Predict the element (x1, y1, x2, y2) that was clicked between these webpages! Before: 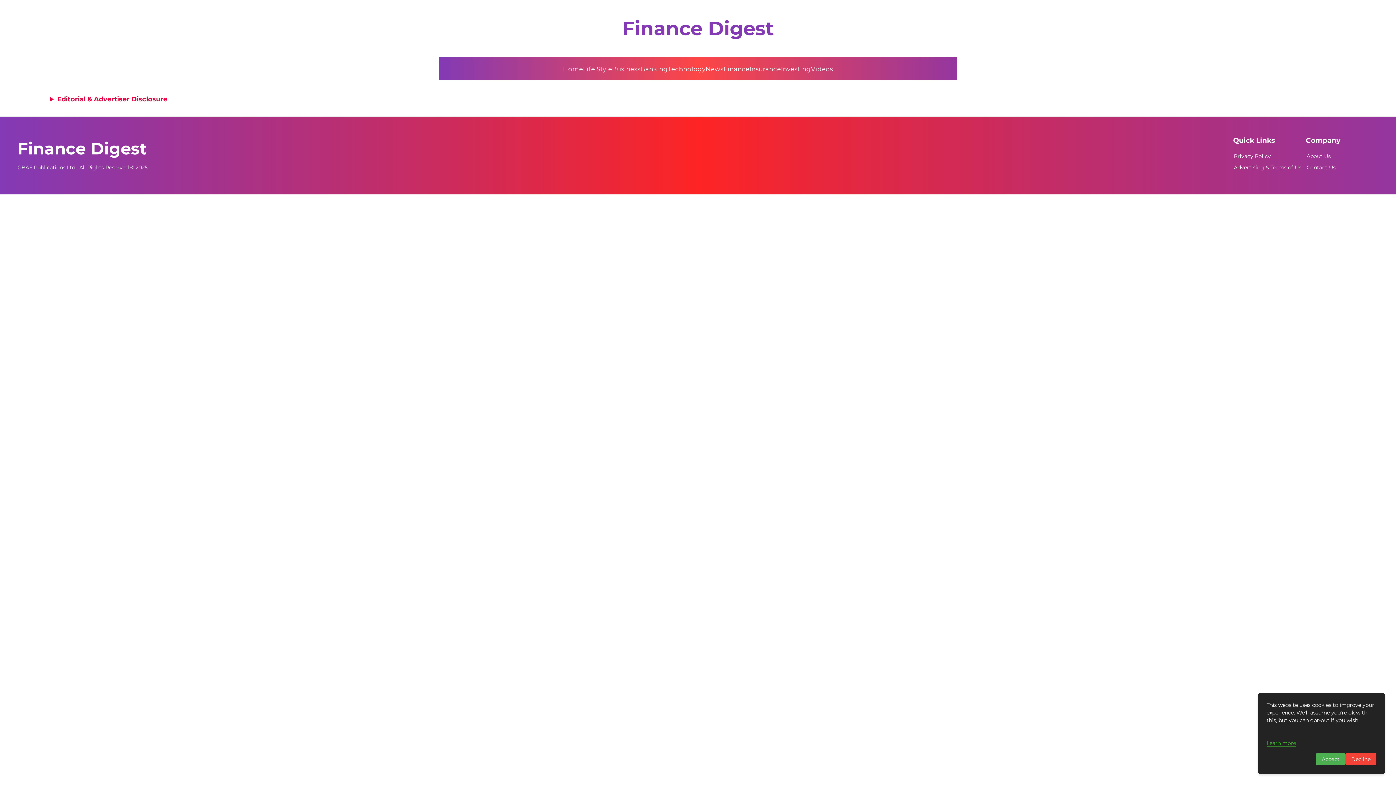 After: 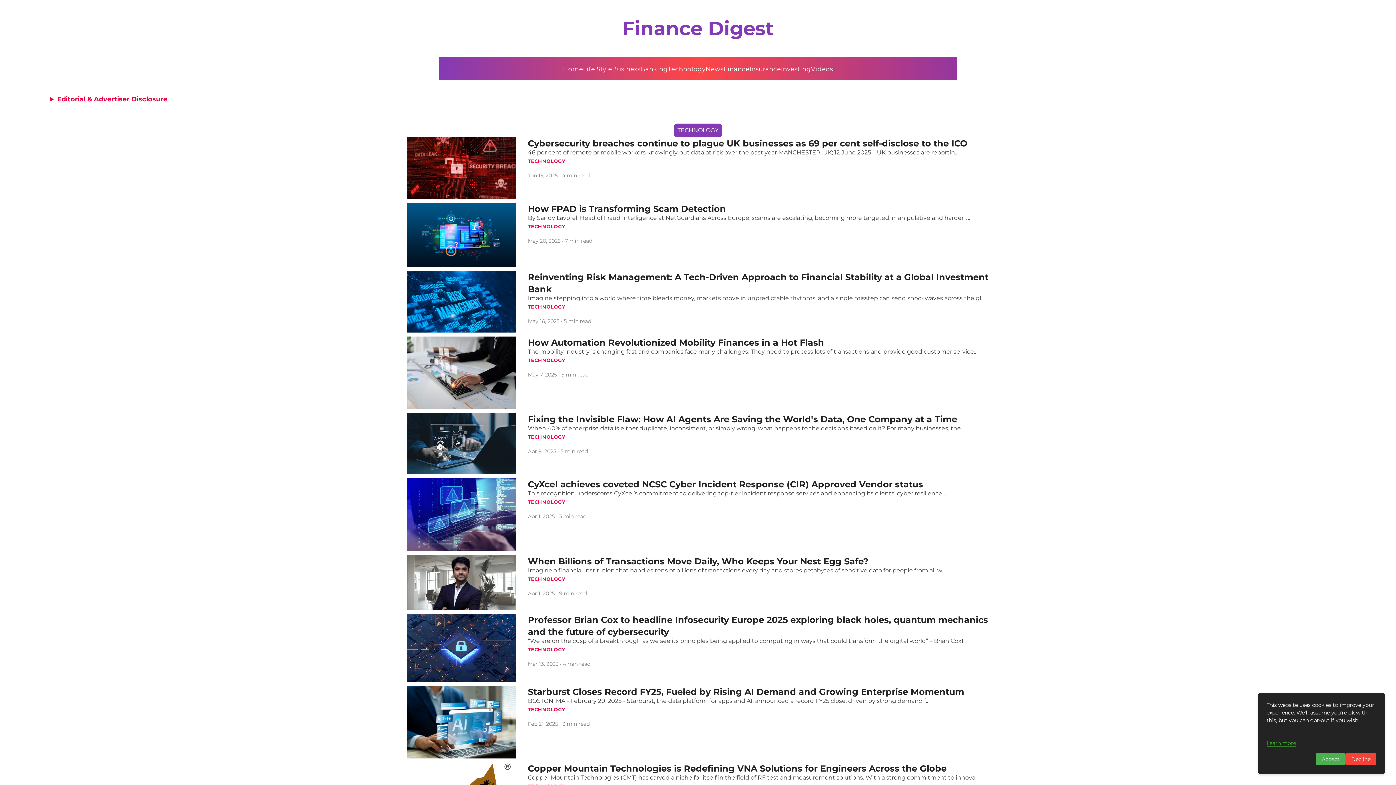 Action: label: Technology bbox: (668, 65, 705, 72)